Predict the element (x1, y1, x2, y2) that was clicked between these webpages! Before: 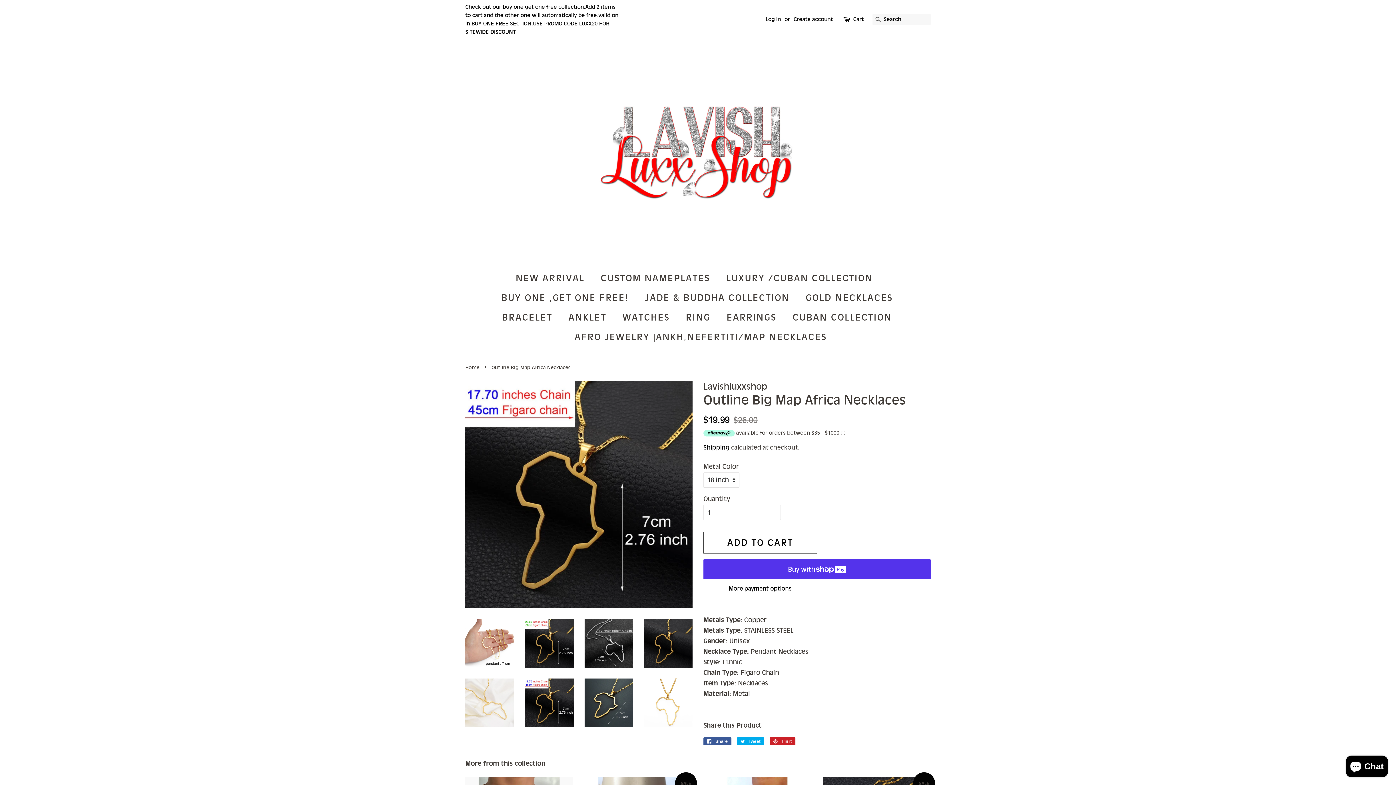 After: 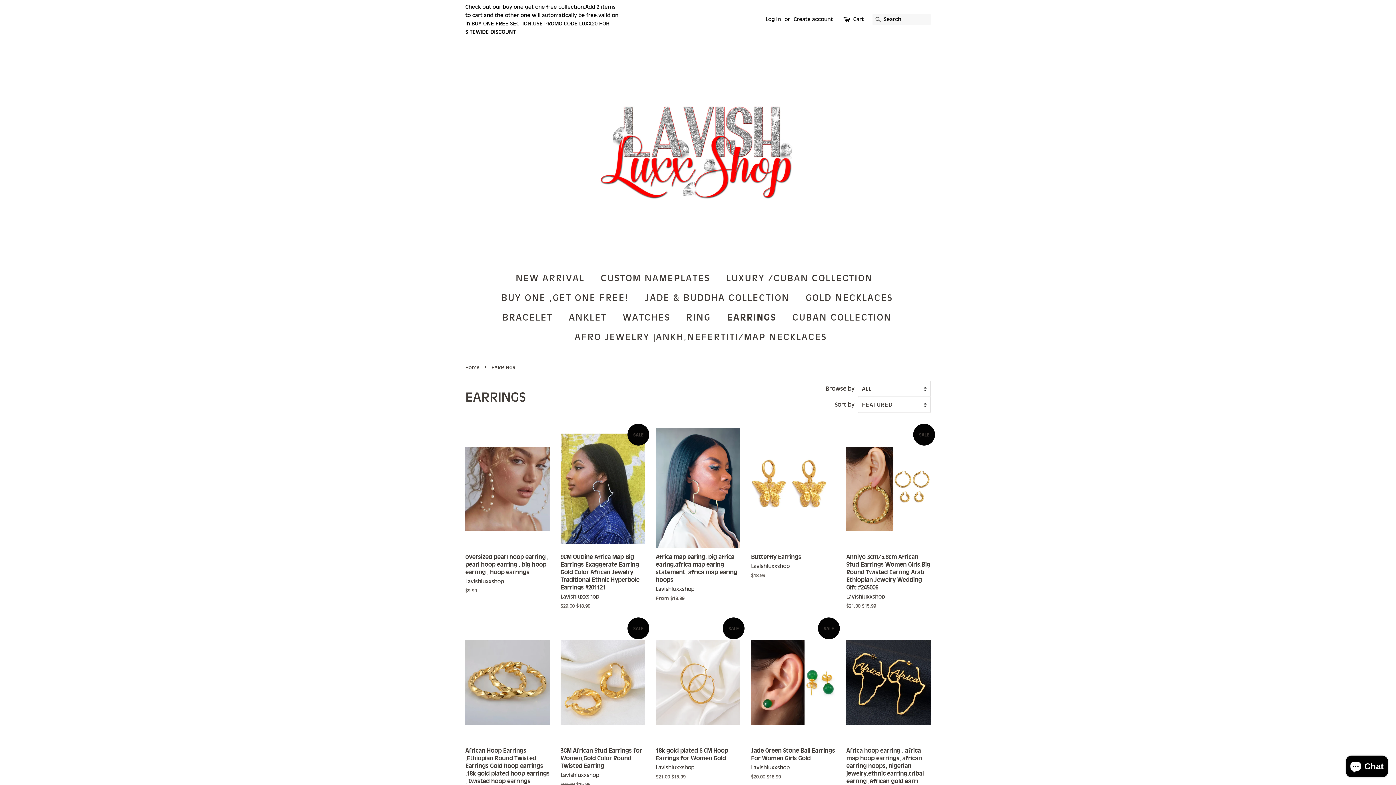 Action: label: EARRINGS bbox: (721, 307, 784, 327)